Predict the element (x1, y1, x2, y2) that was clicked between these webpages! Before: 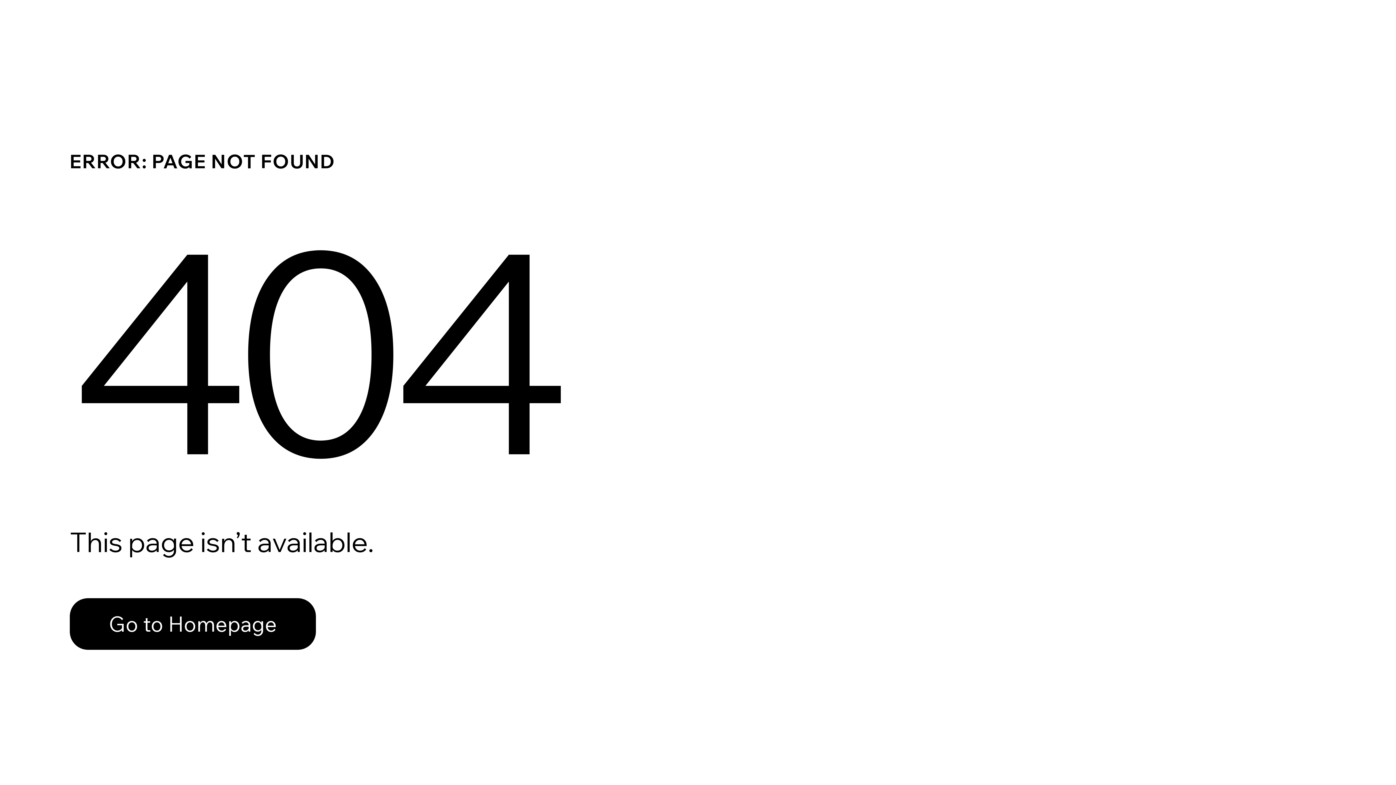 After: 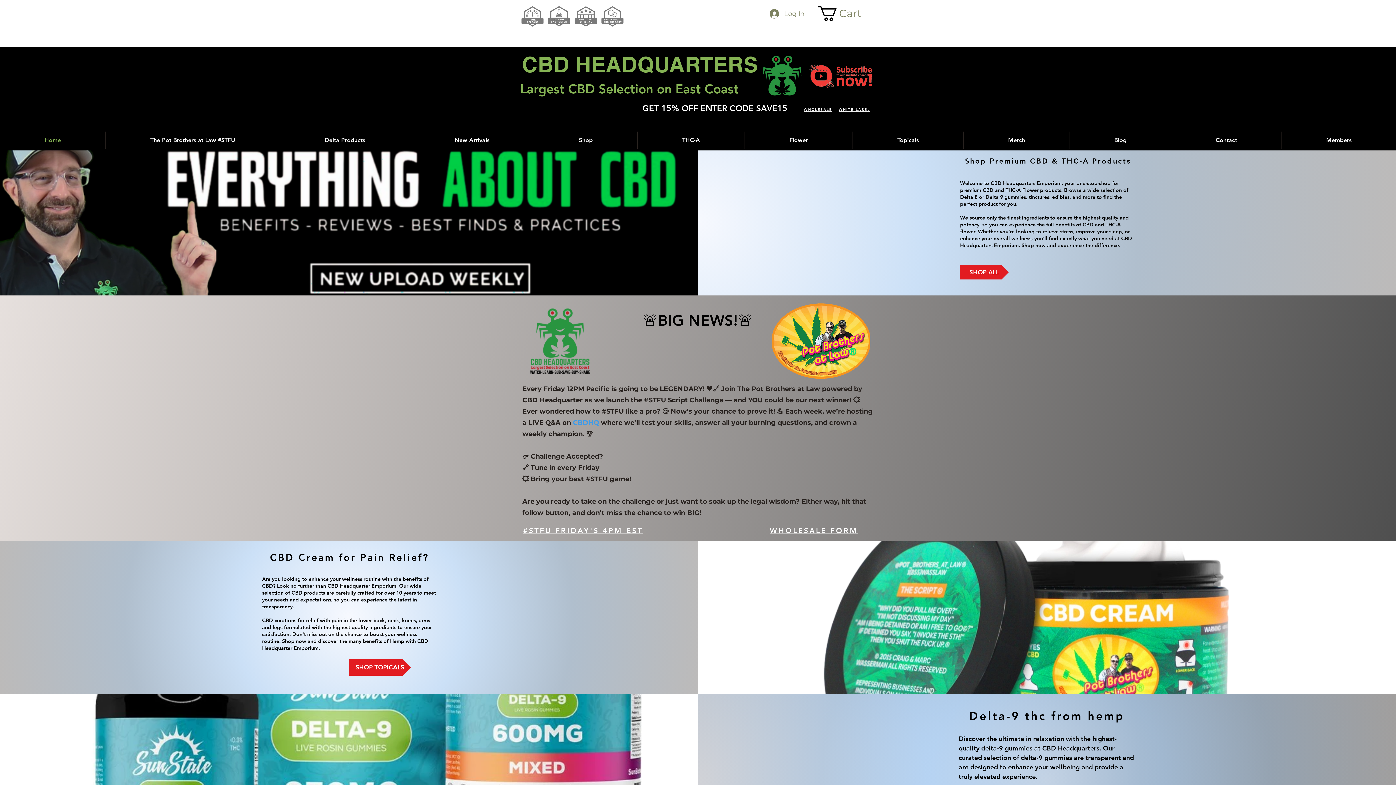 Action: label: Go to Homepage bbox: (69, 598, 316, 650)